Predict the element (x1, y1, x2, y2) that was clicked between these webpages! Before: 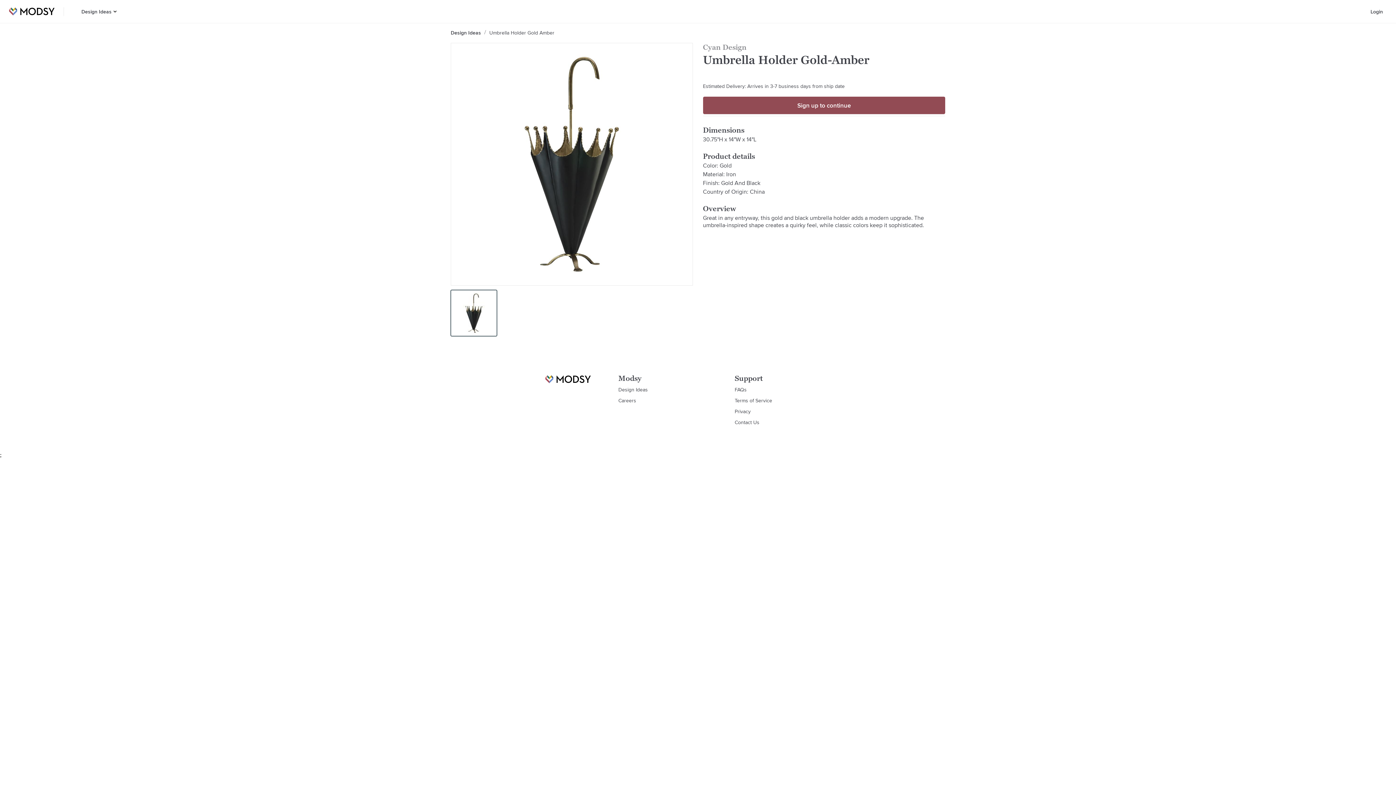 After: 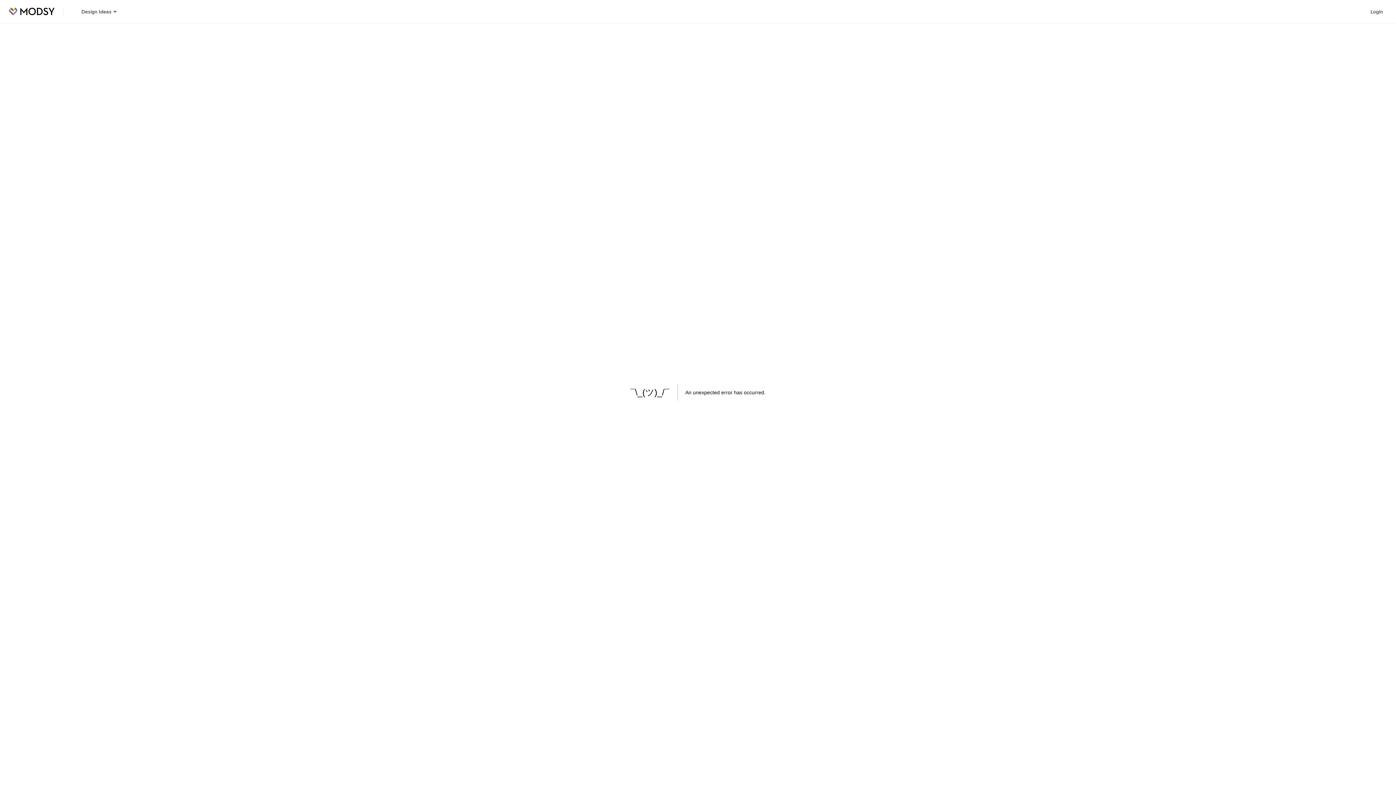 Action: bbox: (450, 29, 481, 36) label: Design Ideas